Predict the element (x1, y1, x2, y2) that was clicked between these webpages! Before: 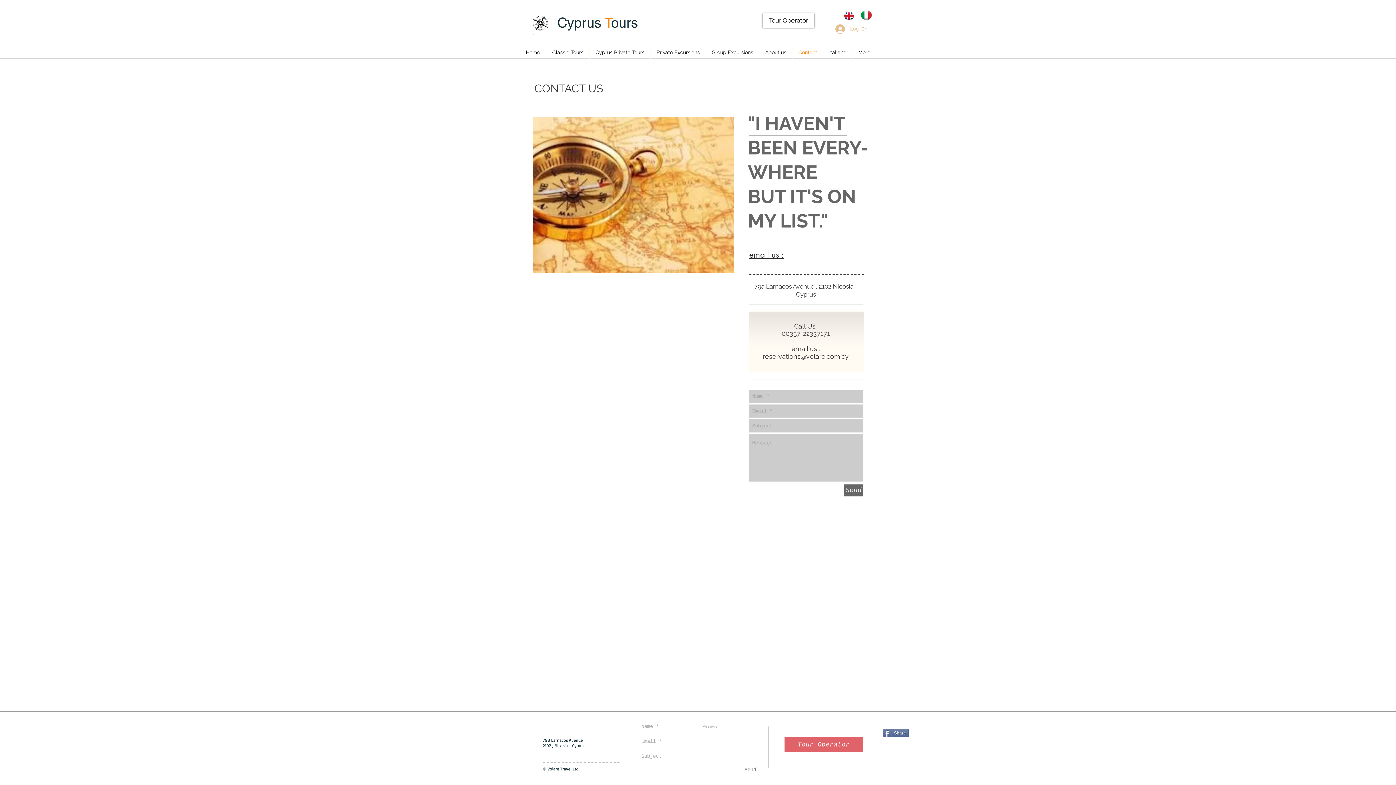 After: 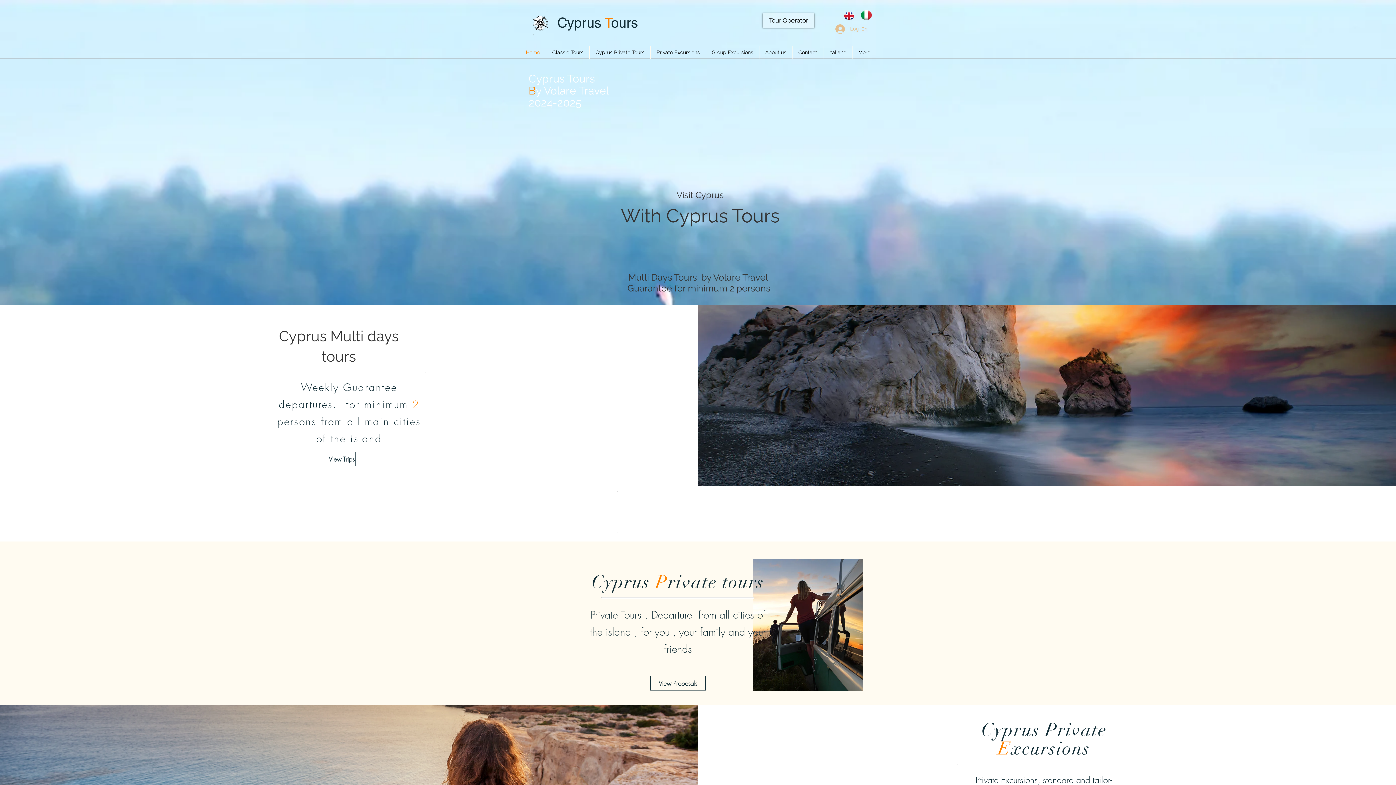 Action: bbox: (557, 14, 638, 30) label: Cyprus Tours